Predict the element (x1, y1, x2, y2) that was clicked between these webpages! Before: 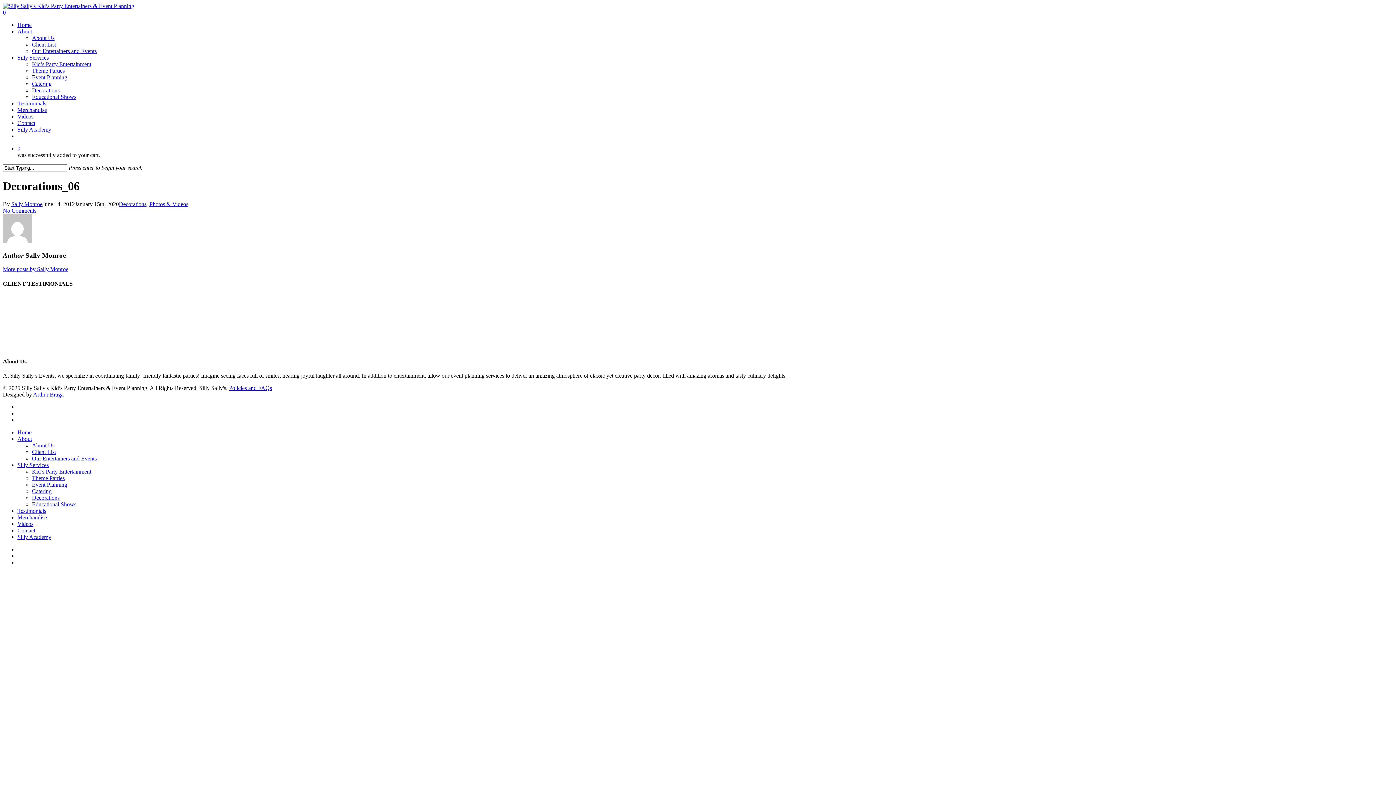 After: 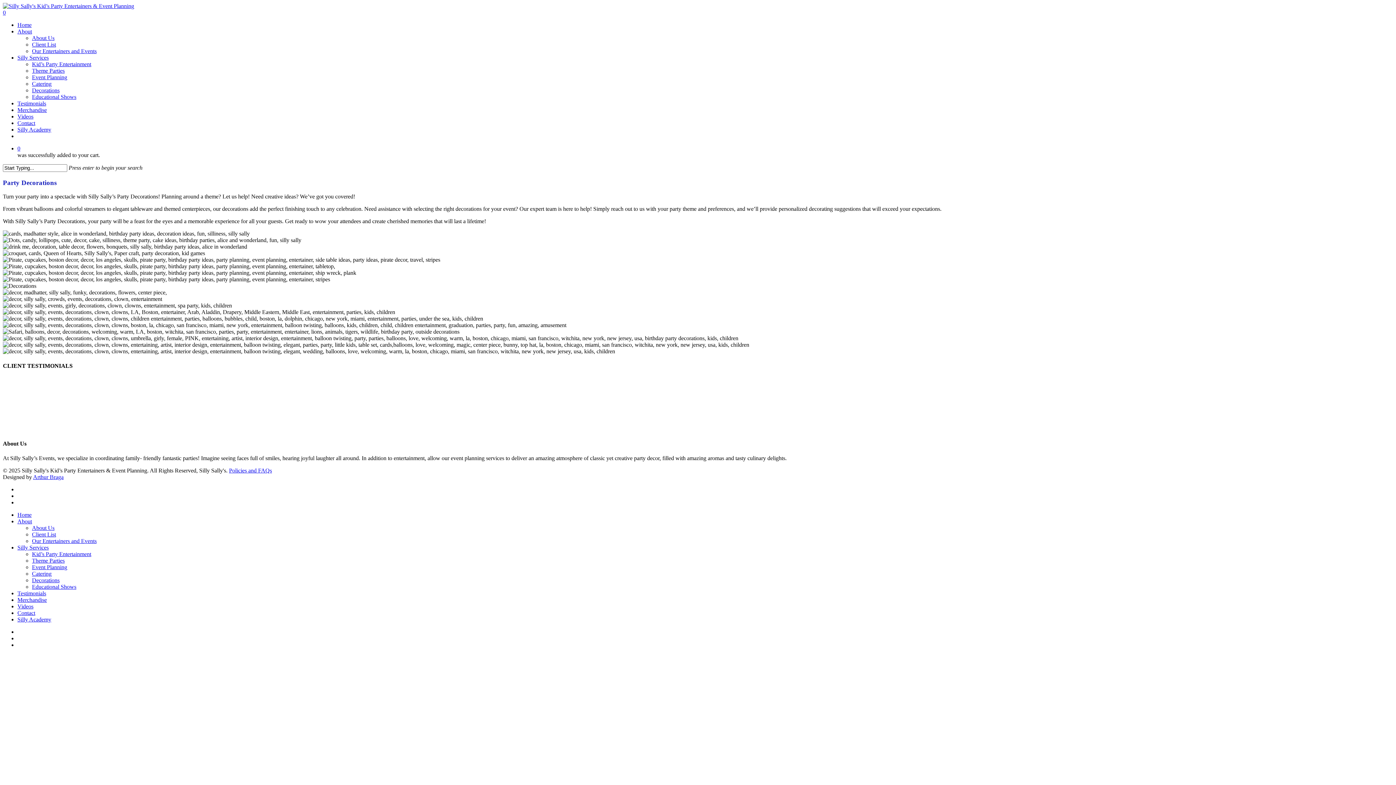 Action: label: Decorations bbox: (32, 87, 59, 93)